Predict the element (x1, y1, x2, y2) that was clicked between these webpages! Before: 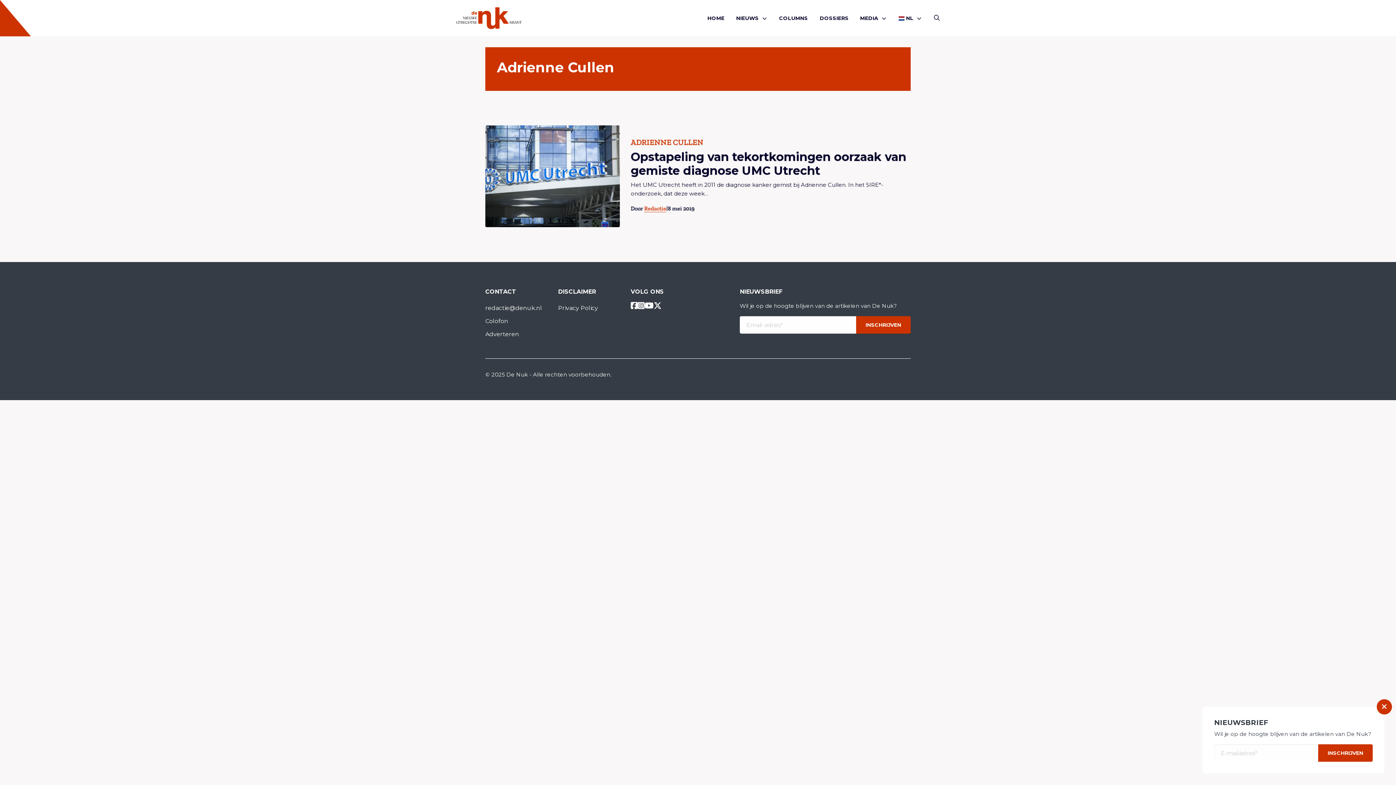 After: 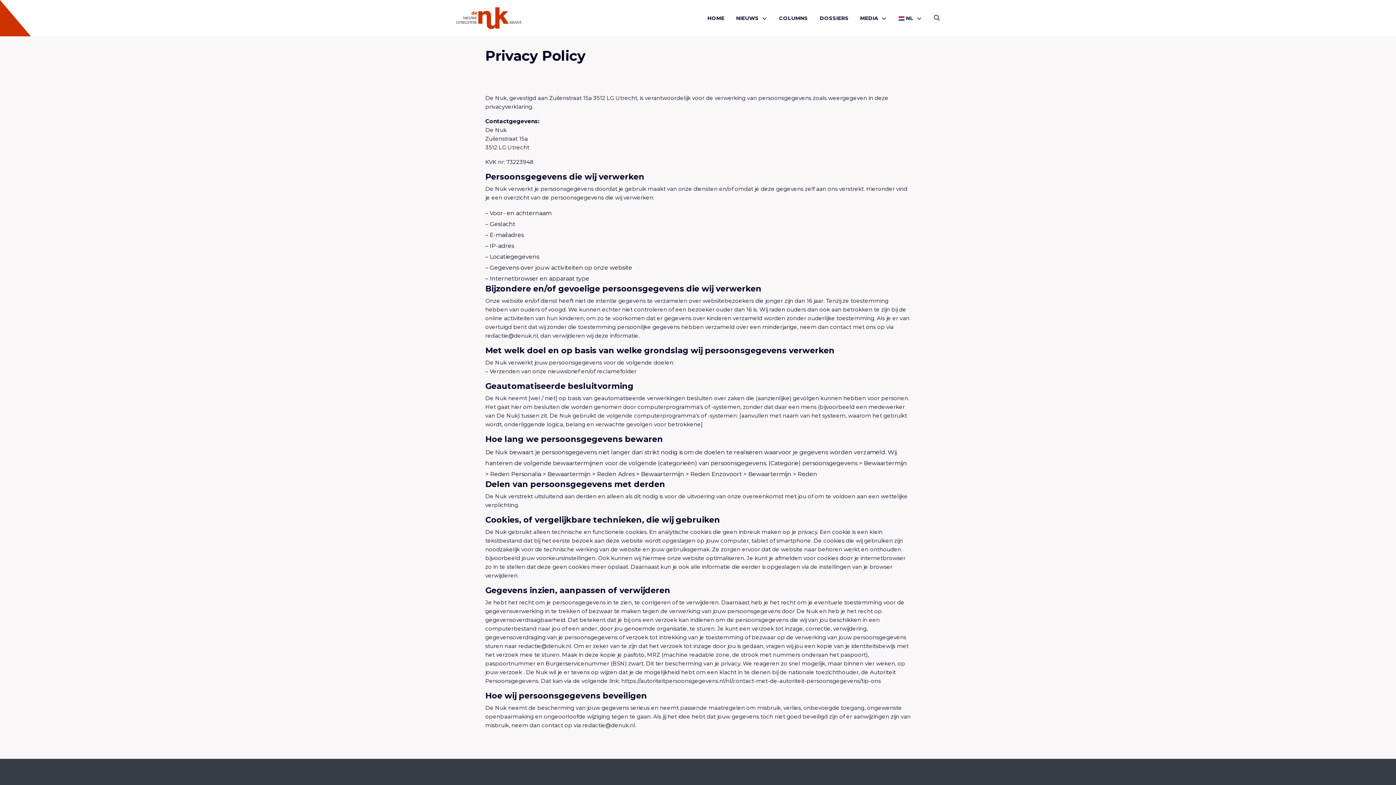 Action: label: Privacy Policy bbox: (558, 301, 620, 314)